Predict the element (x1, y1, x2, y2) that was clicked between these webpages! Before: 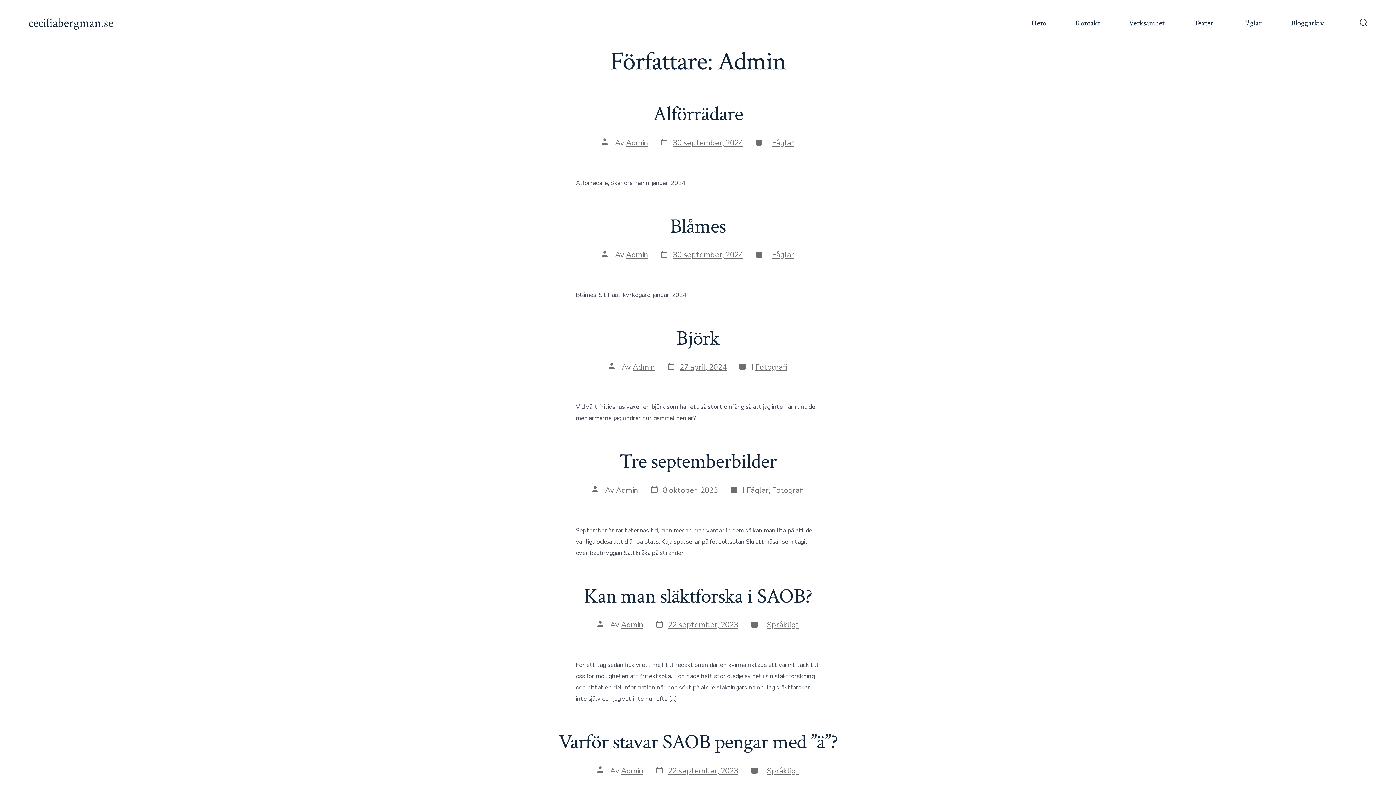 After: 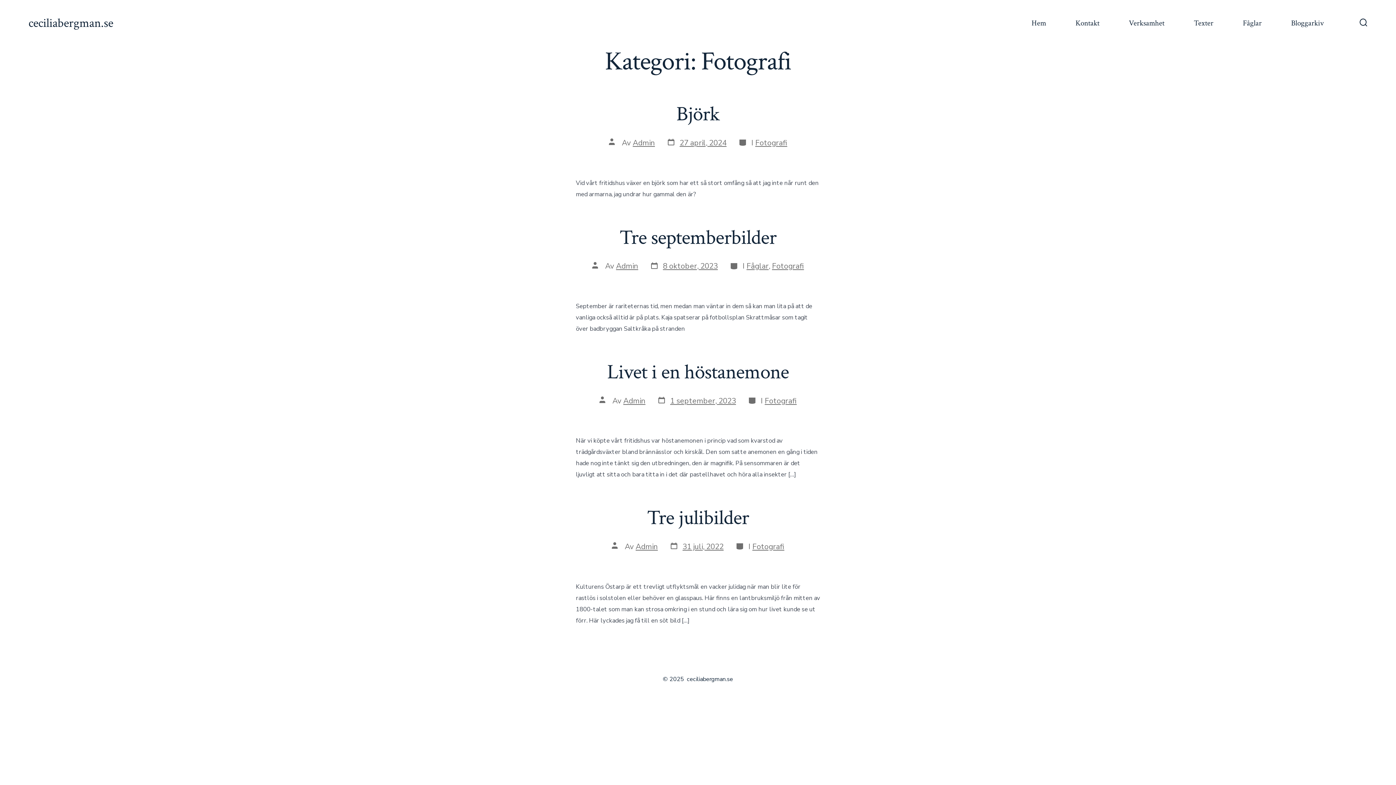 Action: bbox: (772, 485, 804, 495) label: Fotografi